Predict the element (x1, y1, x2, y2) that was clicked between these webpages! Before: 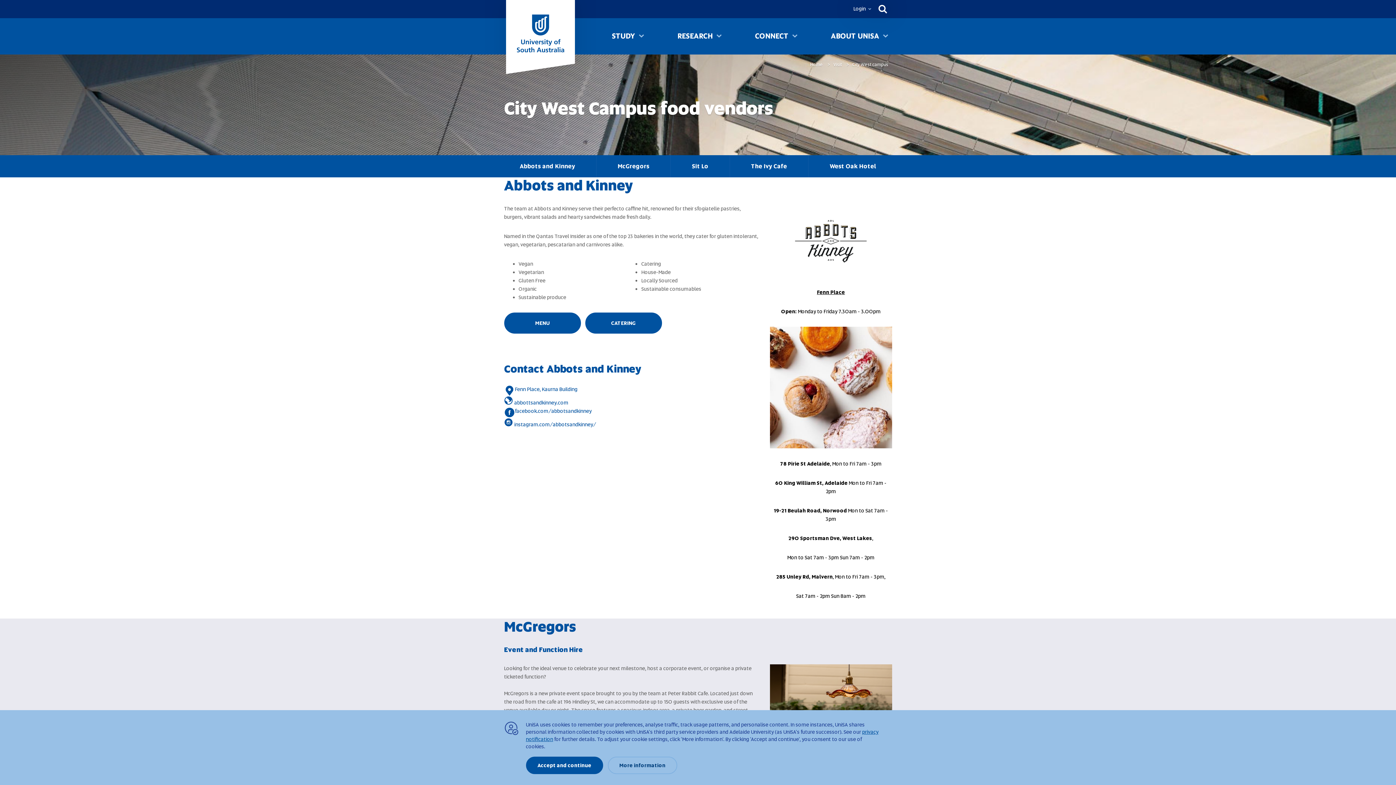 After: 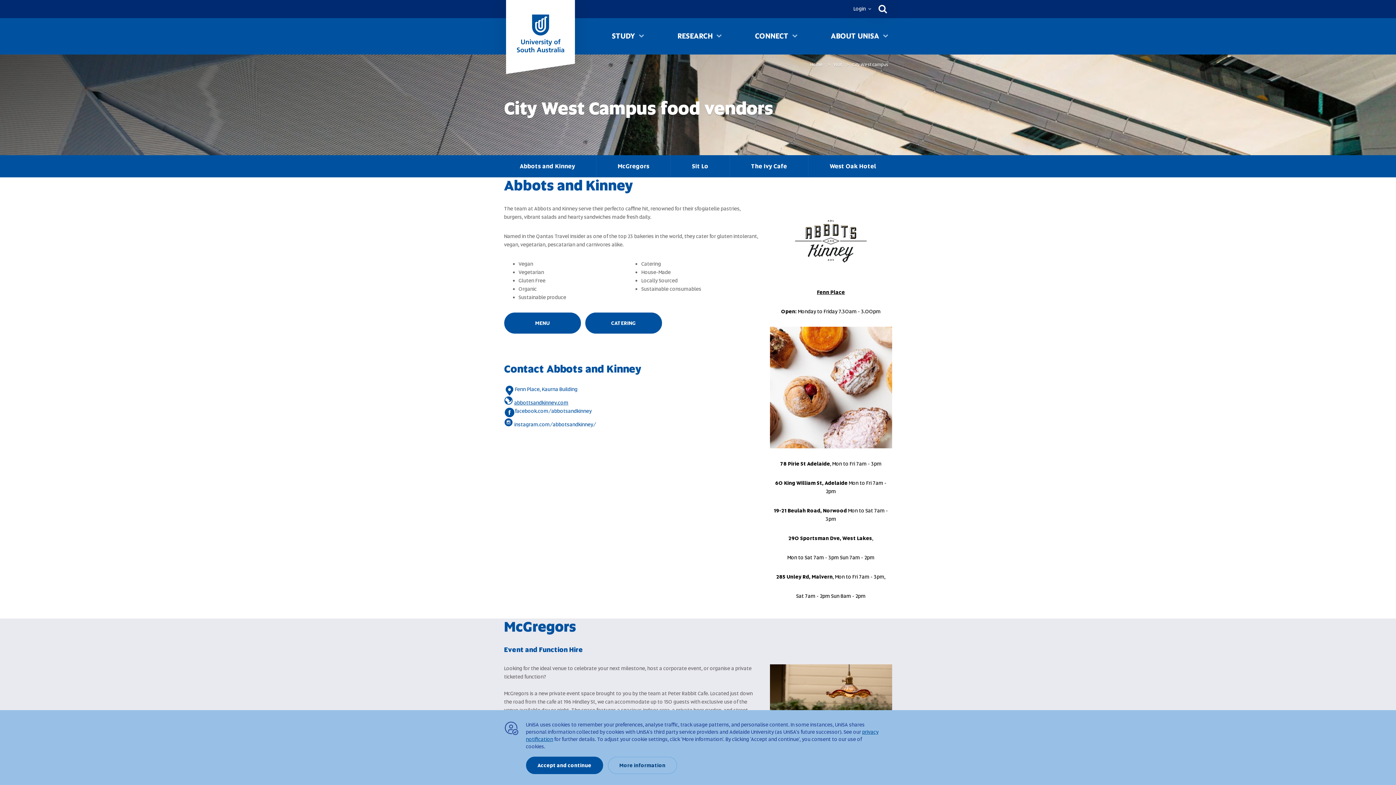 Action: bbox: (514, 399, 568, 406) label: abbottsandkinney.com